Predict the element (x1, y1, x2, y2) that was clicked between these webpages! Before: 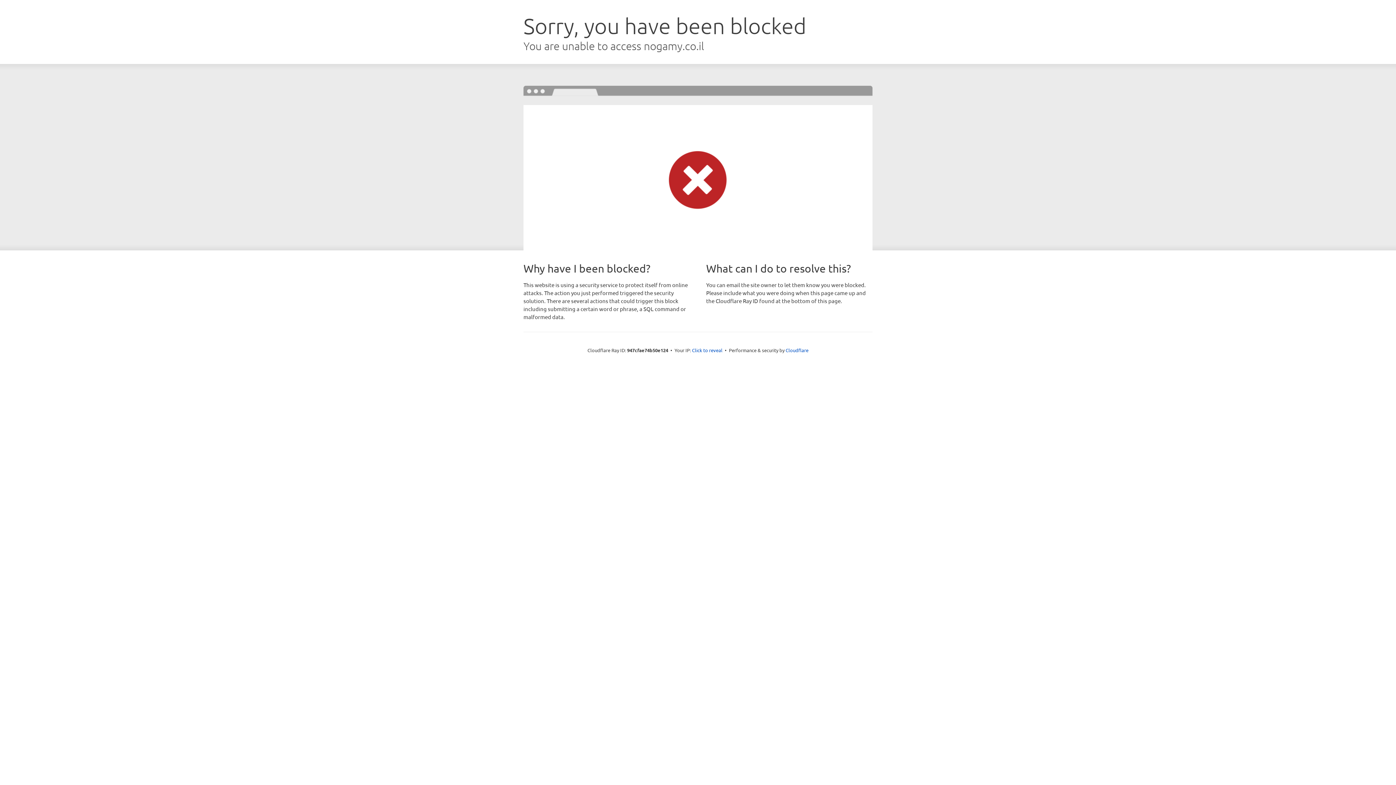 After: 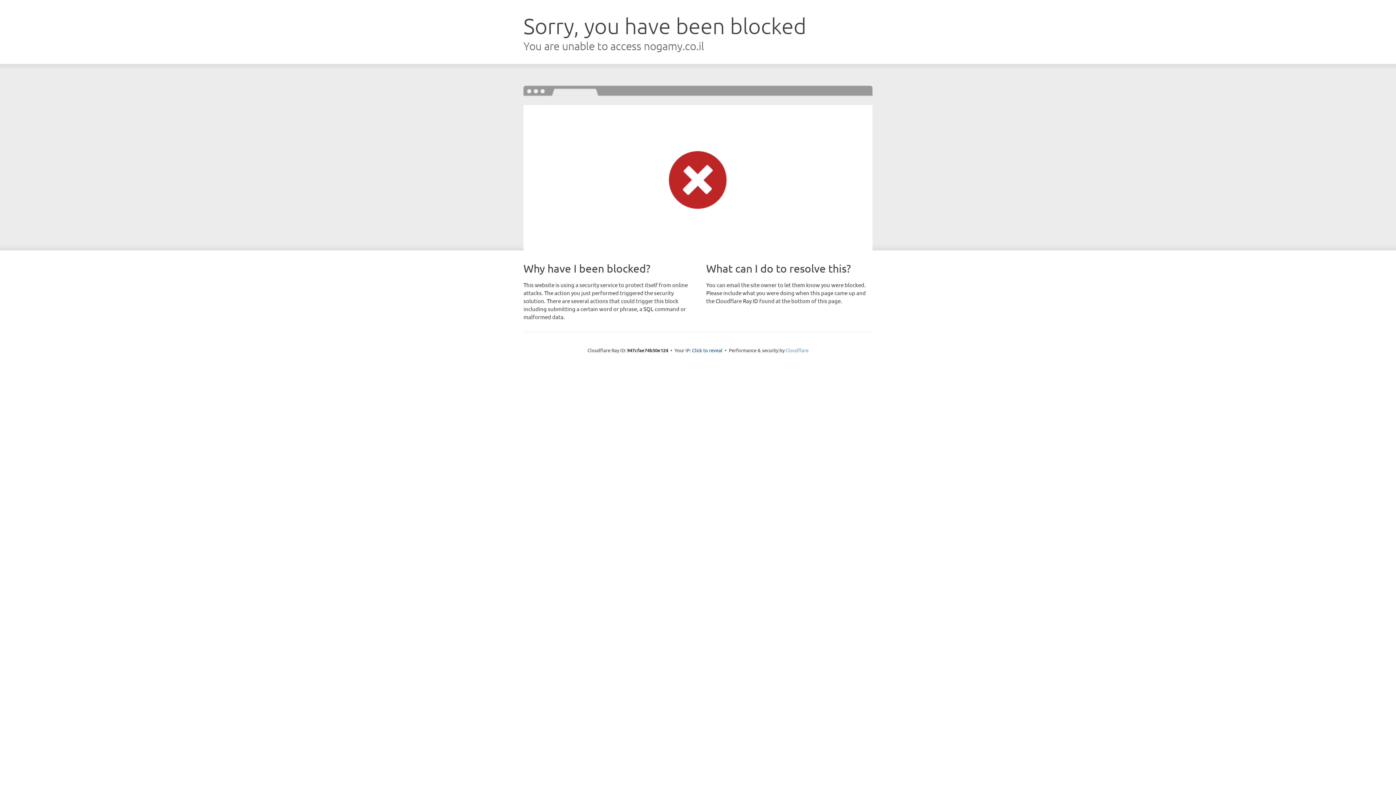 Action: bbox: (785, 347, 808, 353) label: Cloudflare